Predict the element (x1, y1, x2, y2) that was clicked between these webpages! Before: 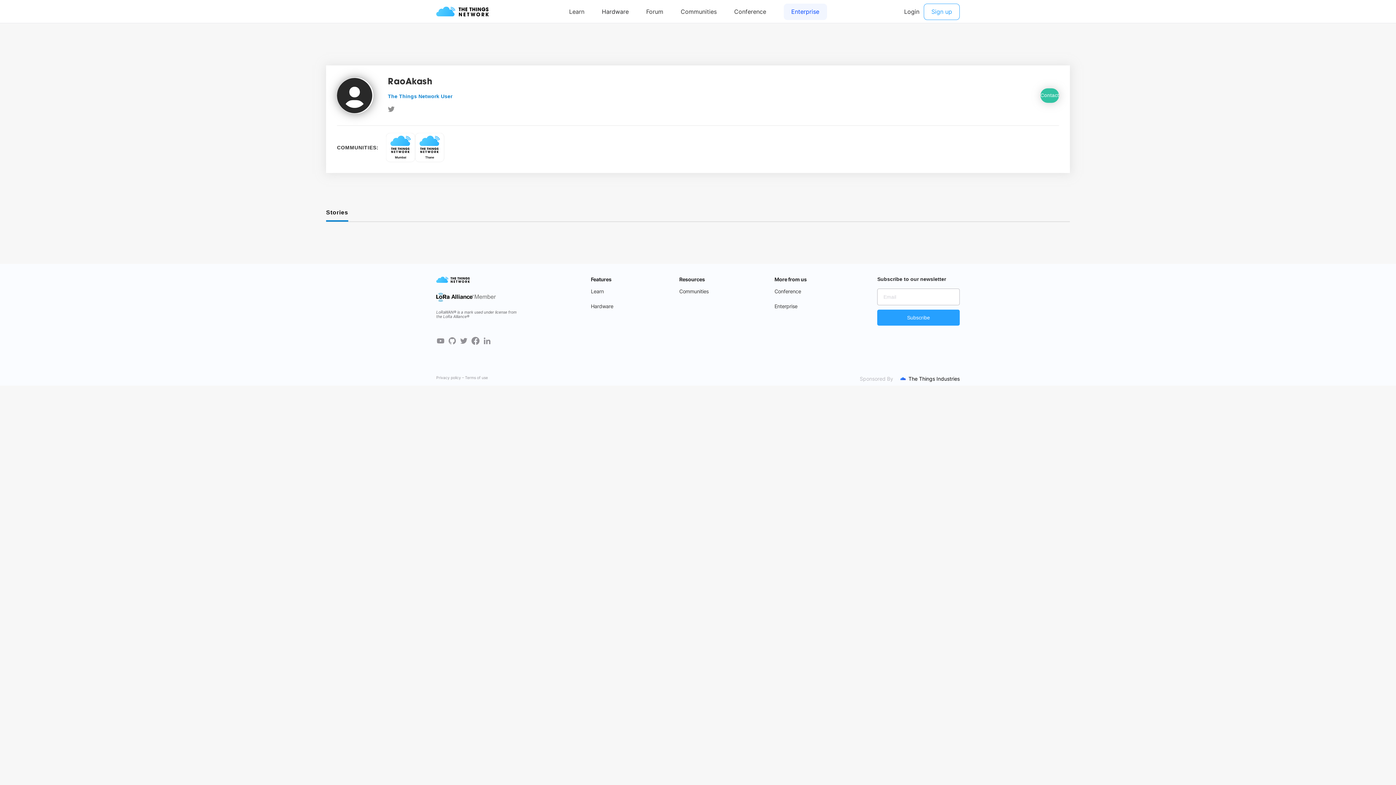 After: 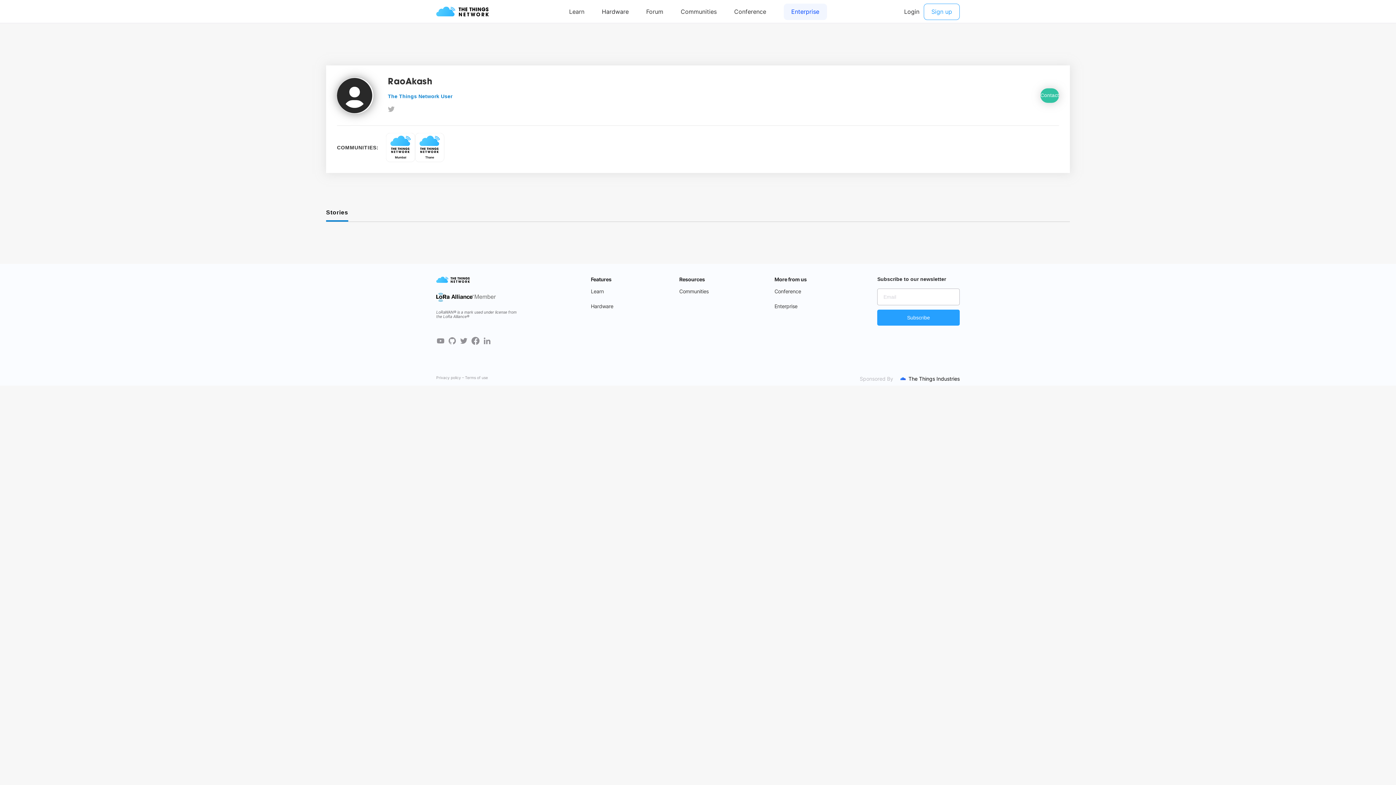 Action: bbox: (387, 104, 394, 114)